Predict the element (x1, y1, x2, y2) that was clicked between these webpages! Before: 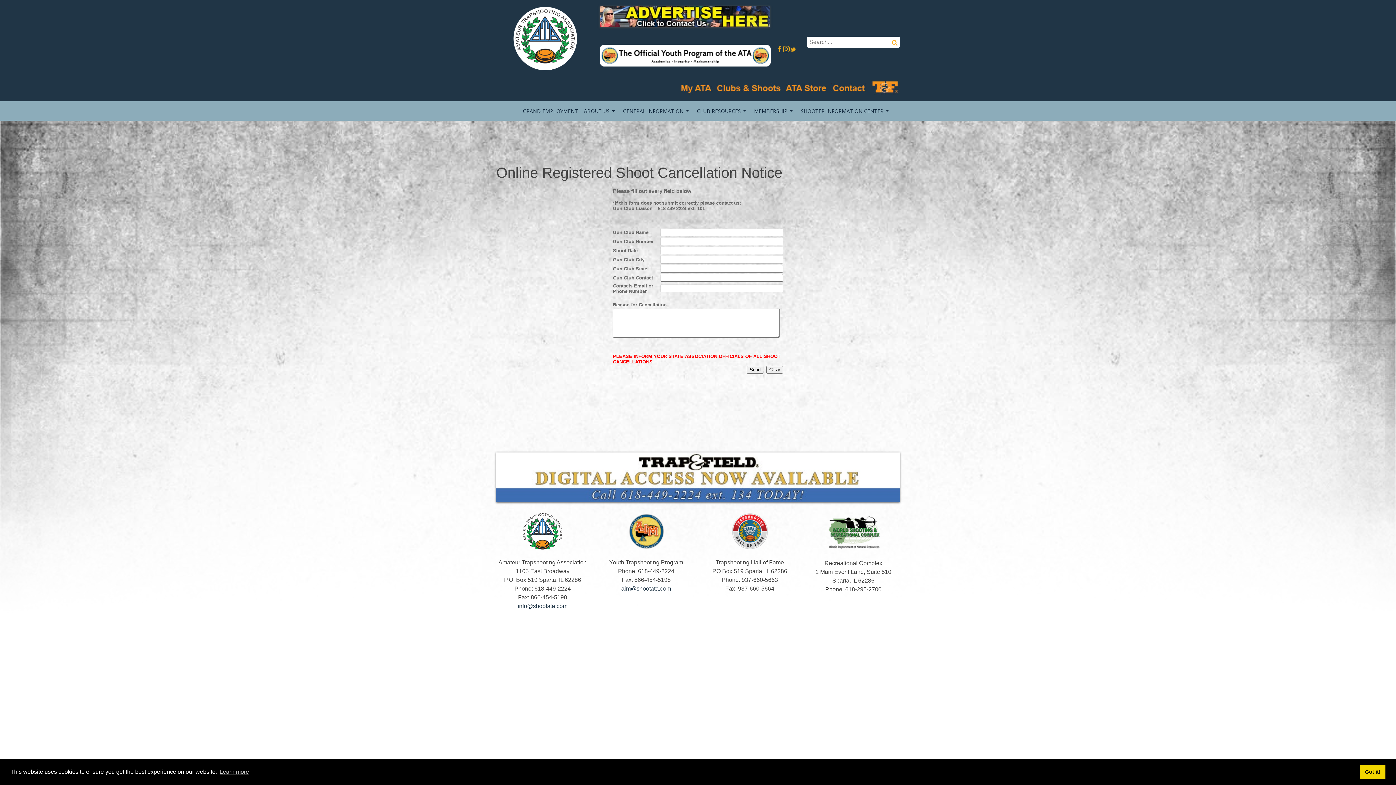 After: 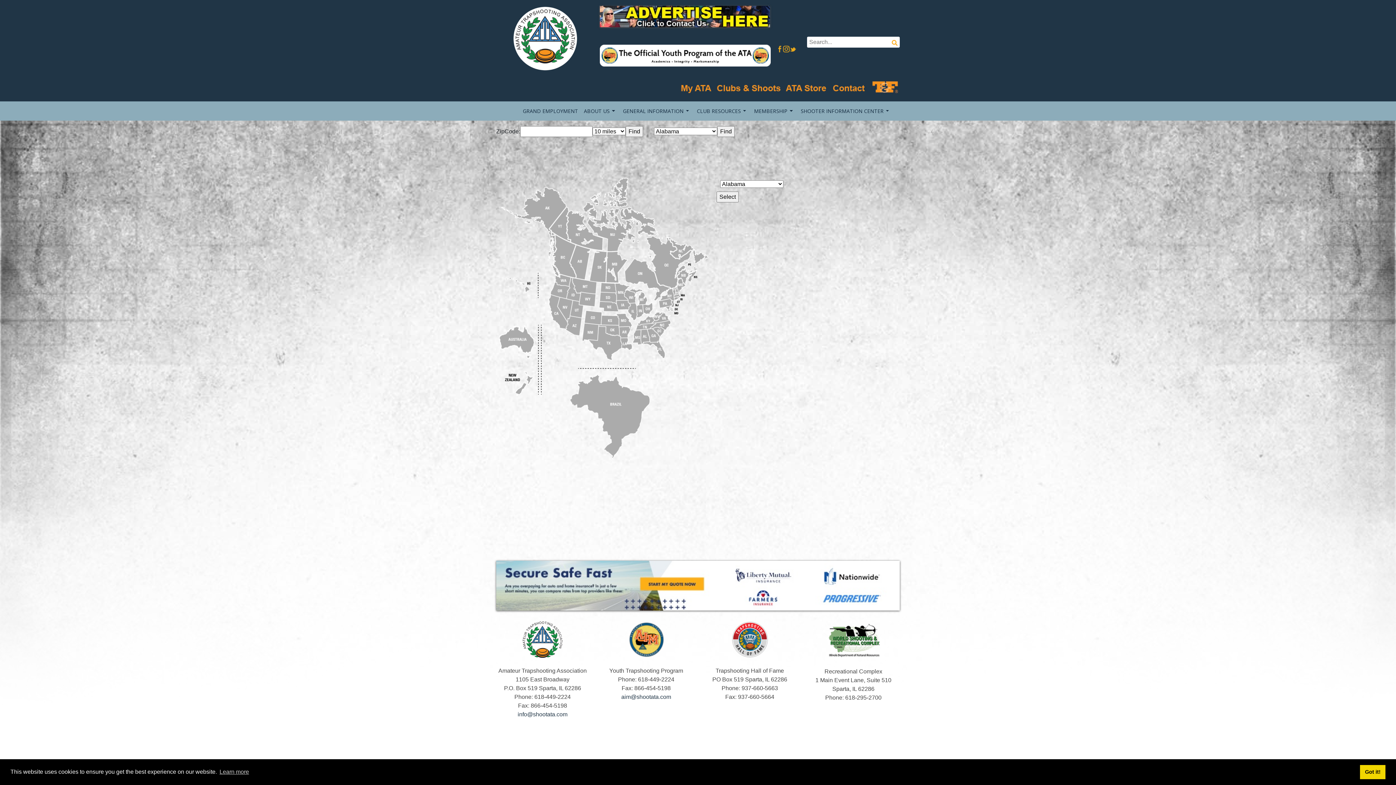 Action: bbox: (716, 82, 781, 88)